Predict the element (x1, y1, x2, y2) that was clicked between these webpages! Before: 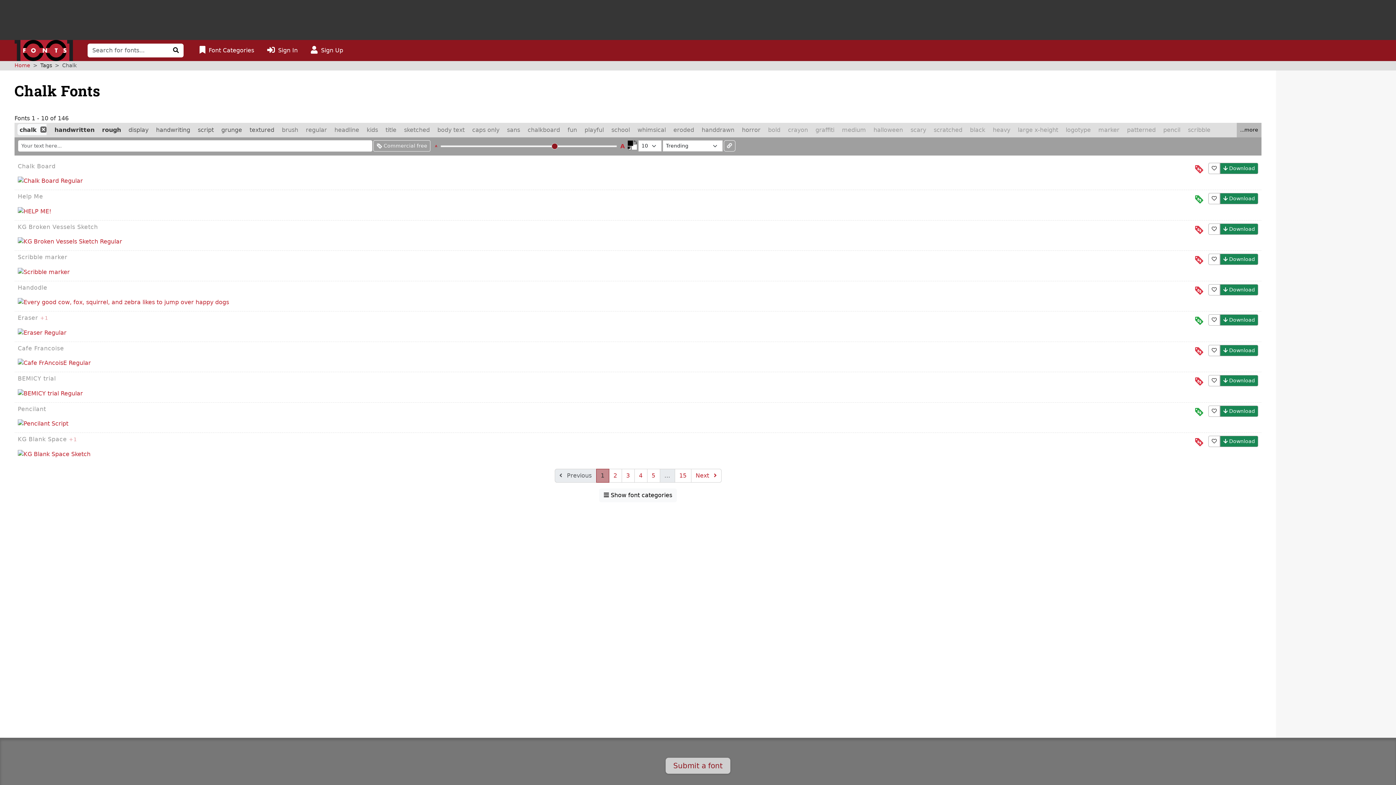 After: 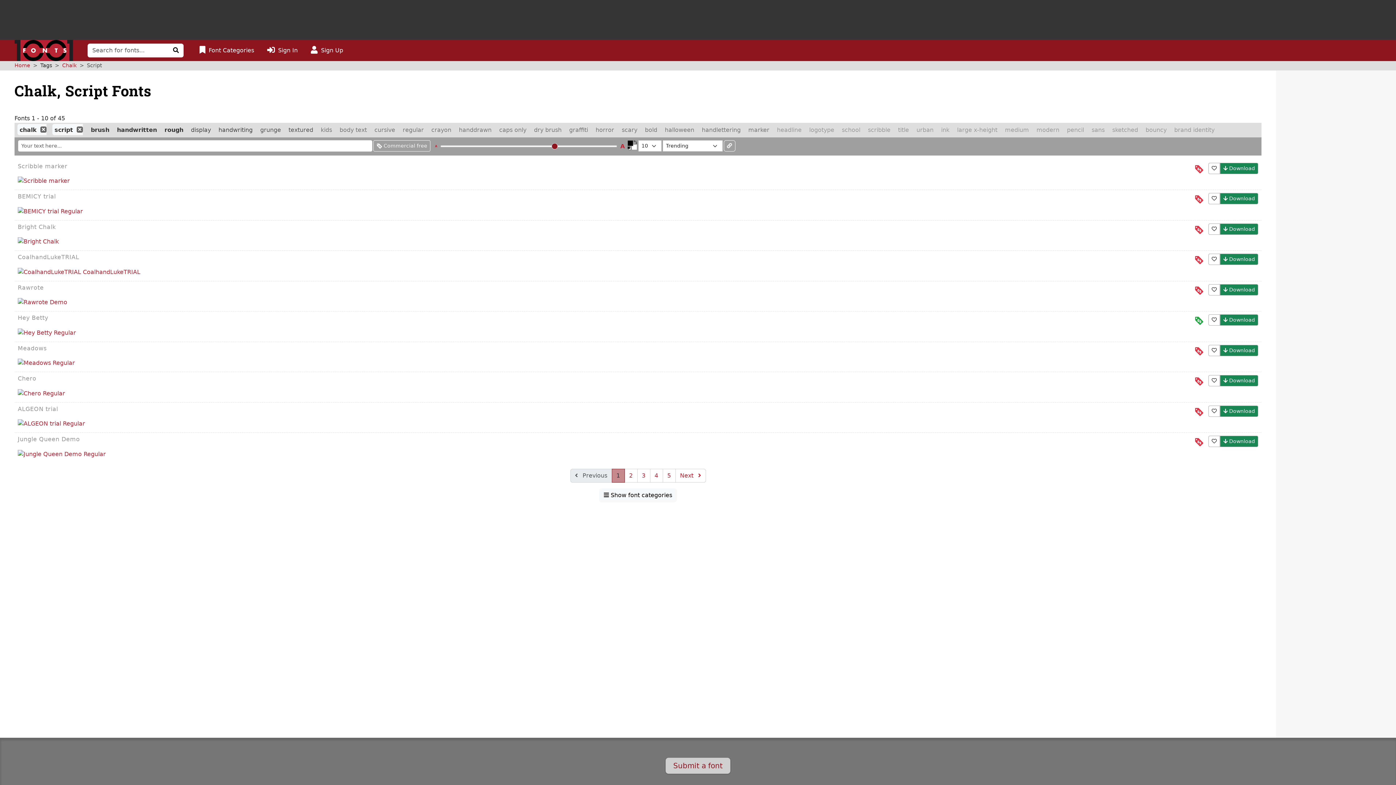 Action: bbox: (195, 124, 216, 135) label: script